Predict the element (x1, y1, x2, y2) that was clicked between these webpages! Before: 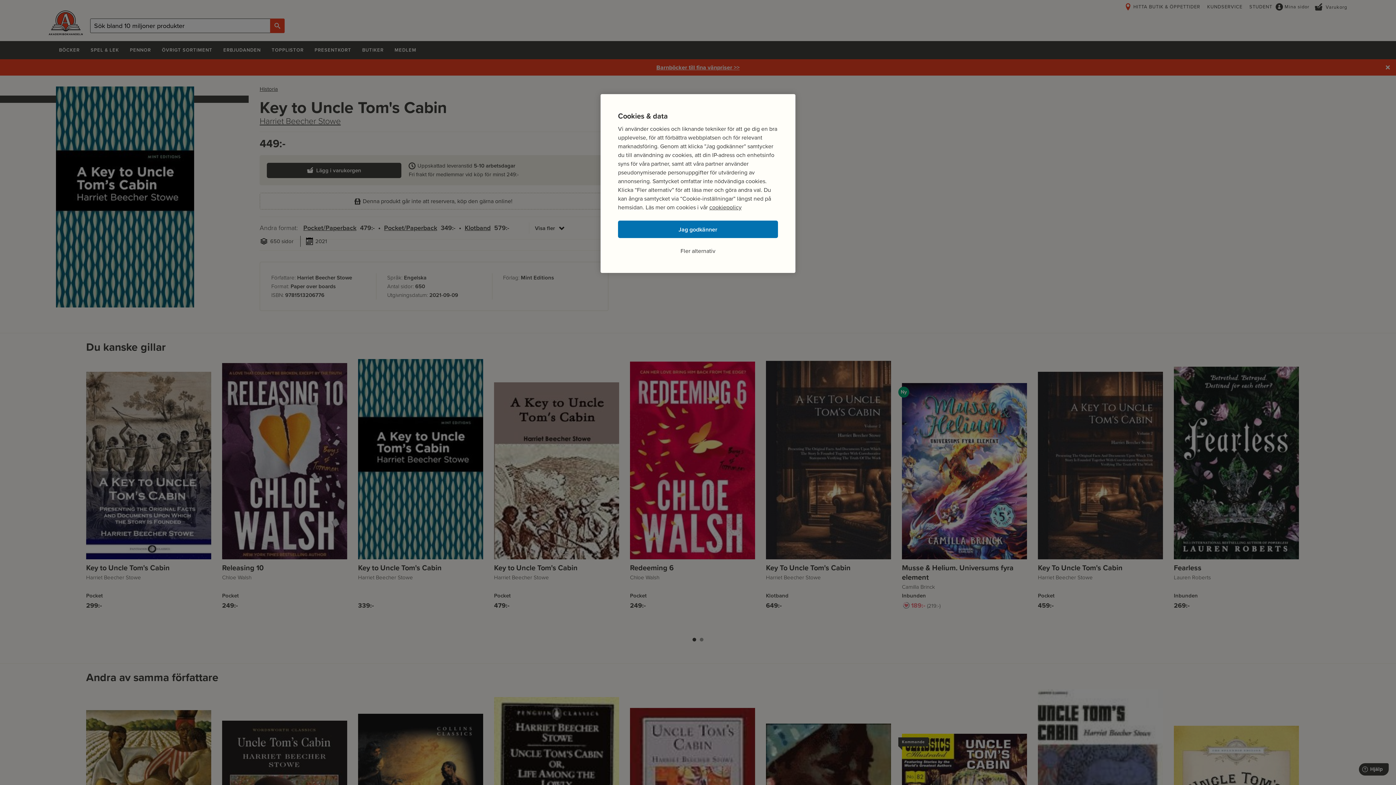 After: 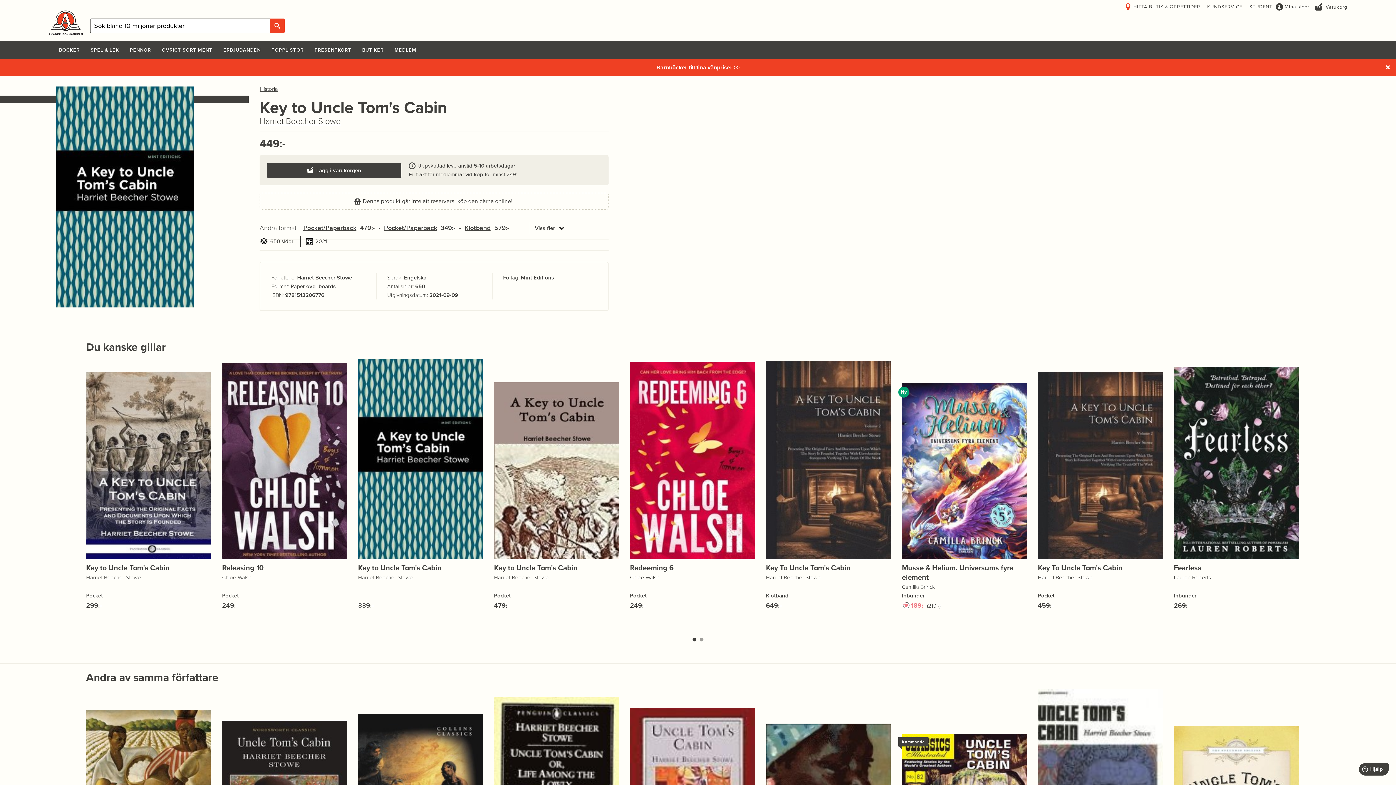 Action: label: Jag godkänner bbox: (618, 220, 778, 238)